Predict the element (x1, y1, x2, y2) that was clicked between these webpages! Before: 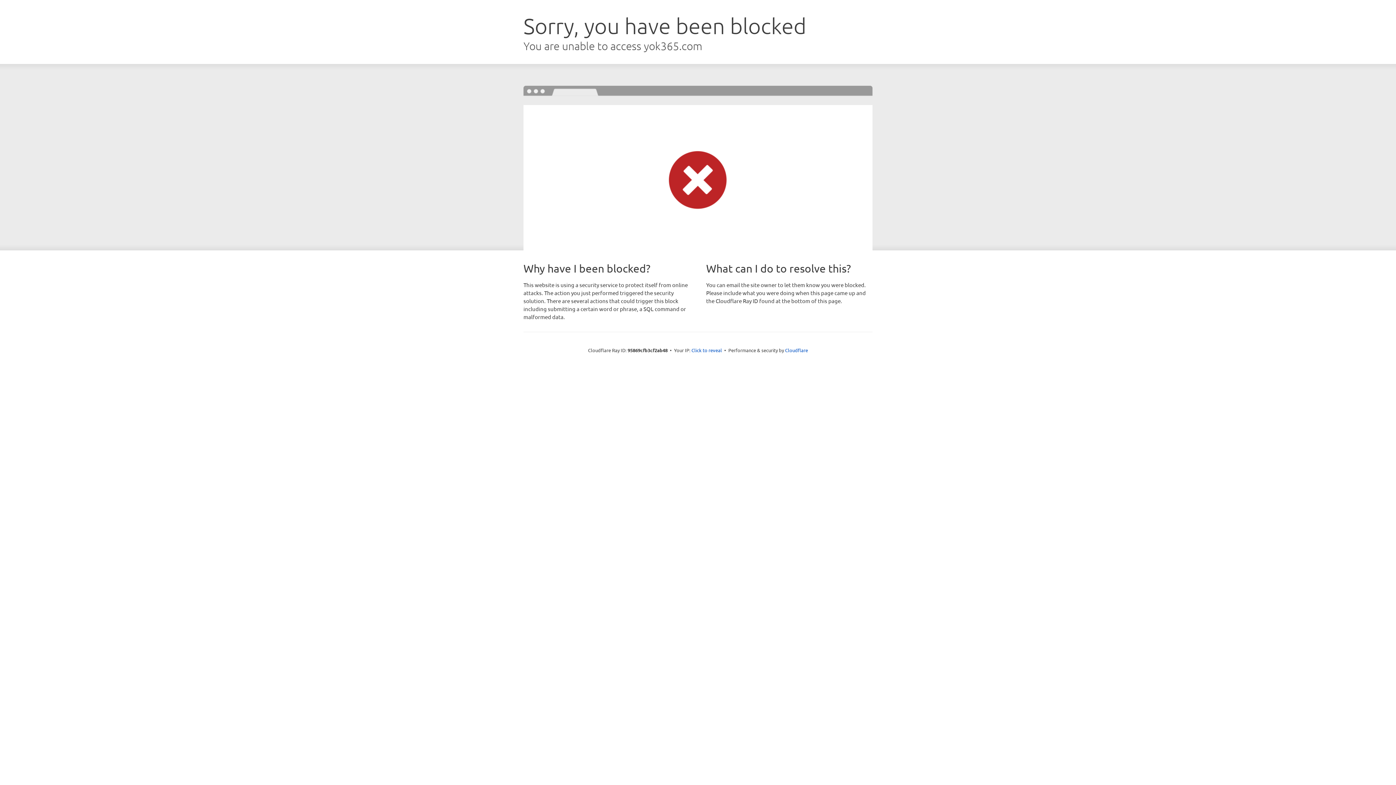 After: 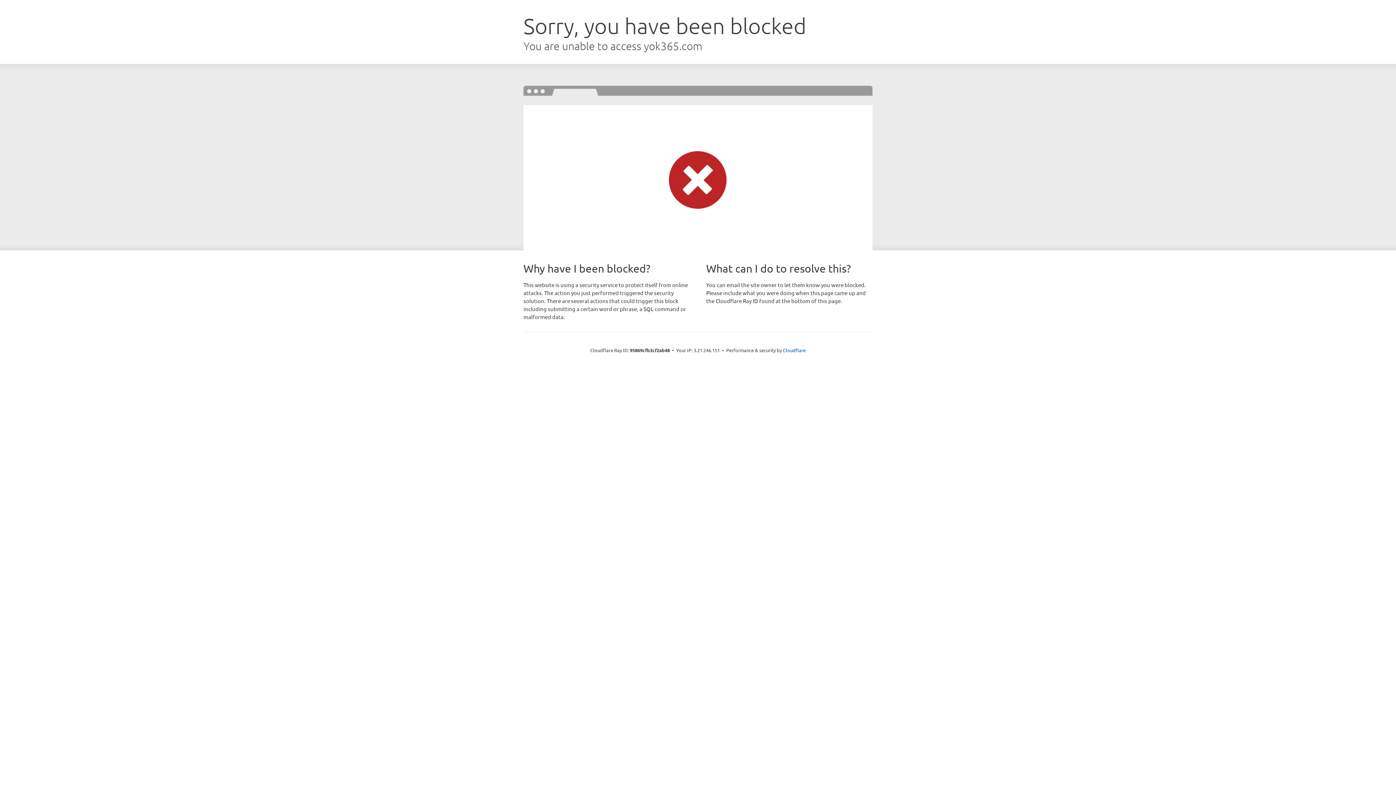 Action: label: Click to reveal bbox: (691, 346, 722, 353)